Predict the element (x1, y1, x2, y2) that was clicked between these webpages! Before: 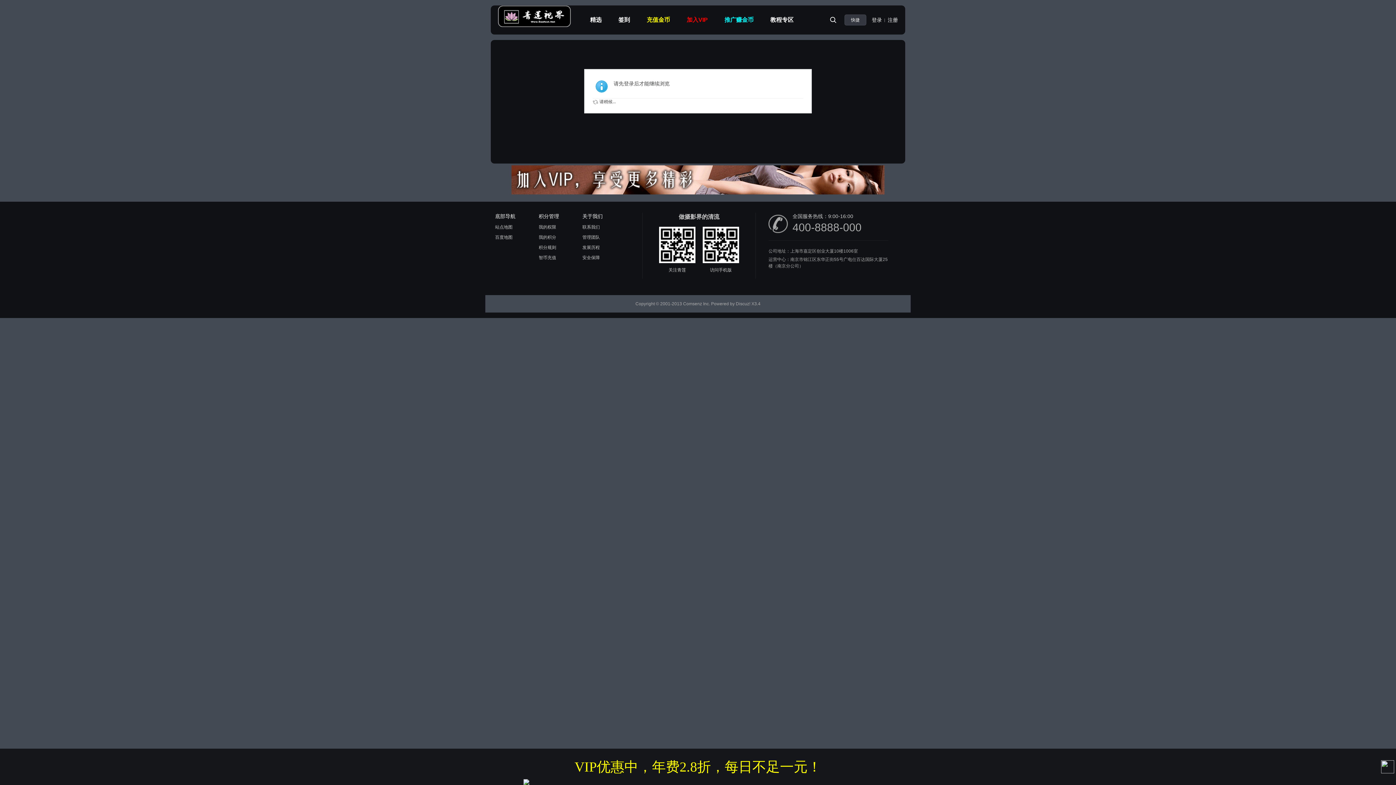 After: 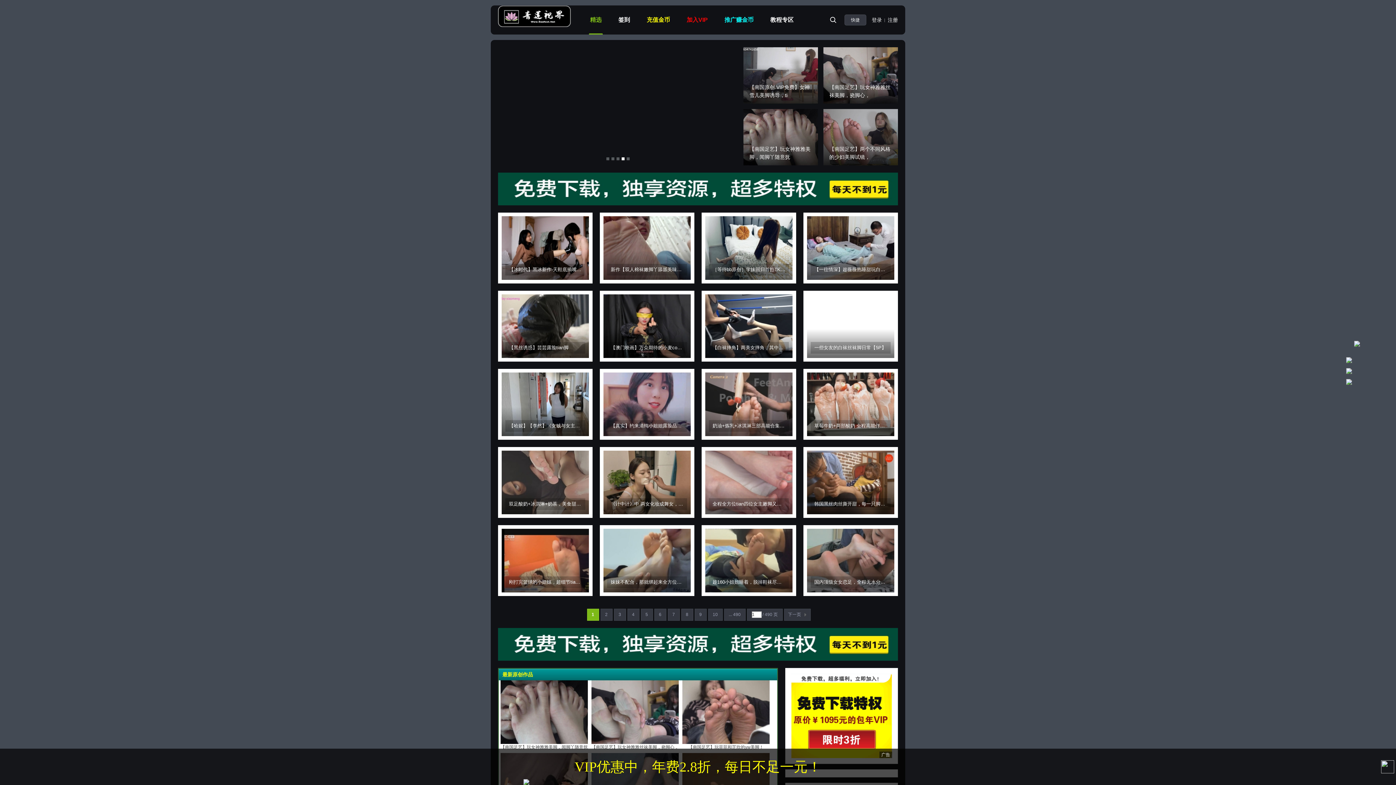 Action: label: 精选Portal bbox: (589, 5, 602, 34)